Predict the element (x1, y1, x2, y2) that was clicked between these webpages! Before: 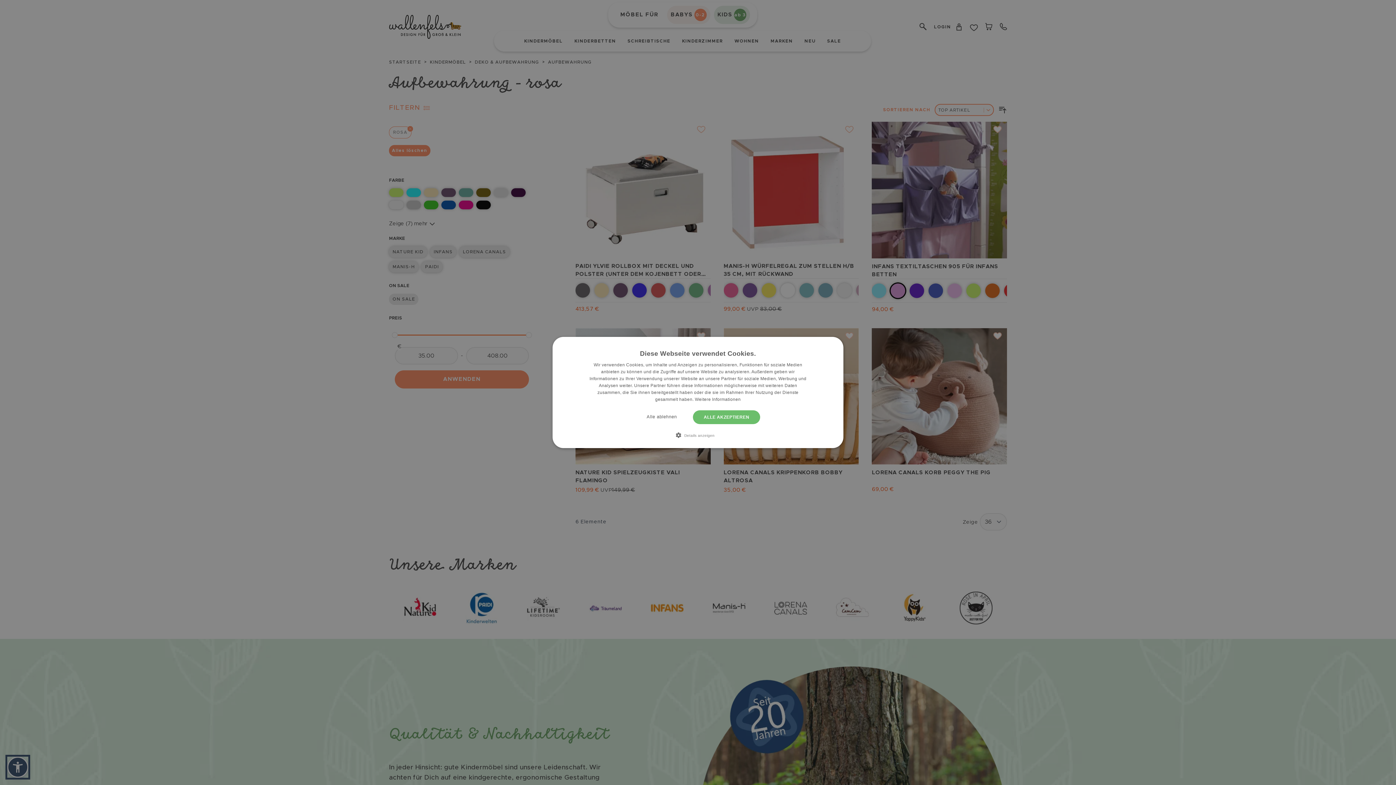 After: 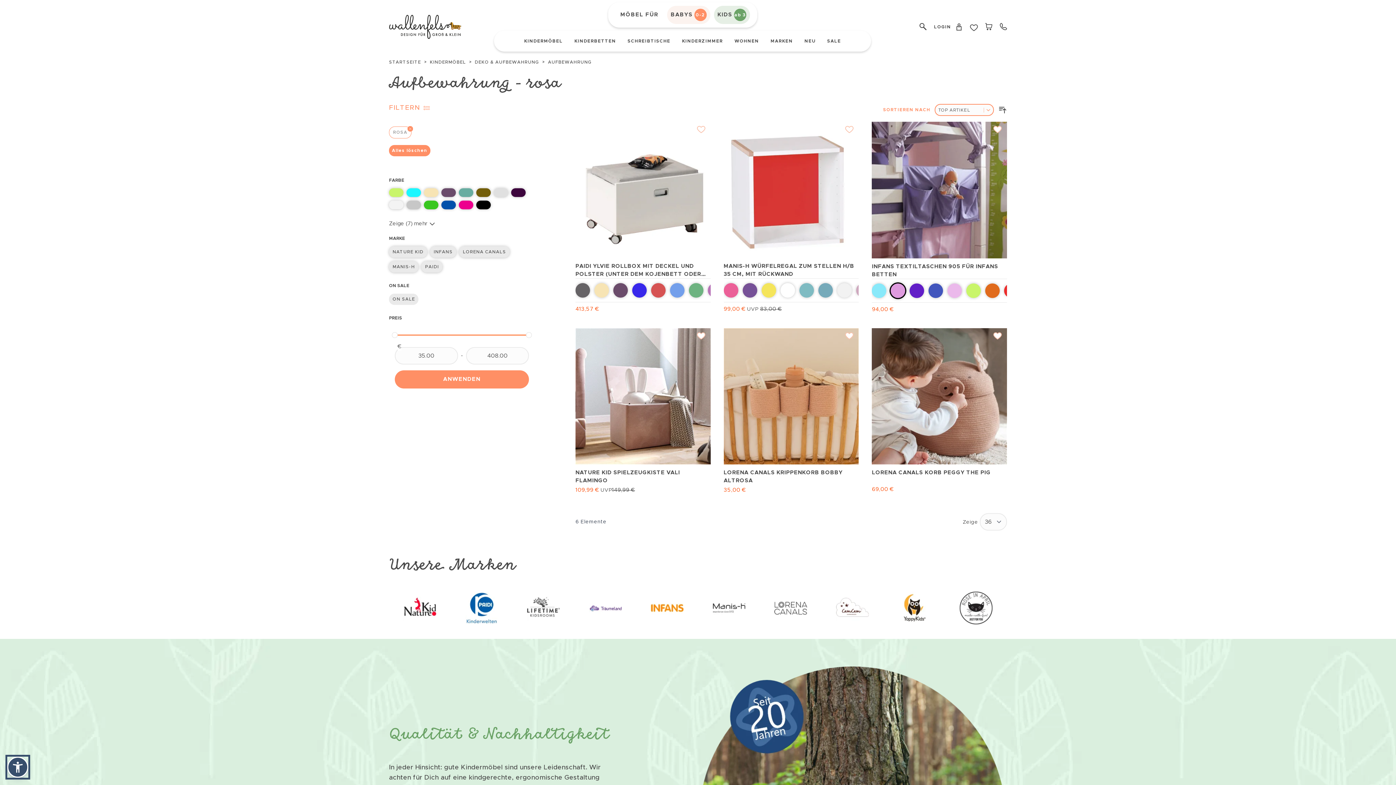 Action: label: Alle ablehnen bbox: (635, 410, 687, 424)